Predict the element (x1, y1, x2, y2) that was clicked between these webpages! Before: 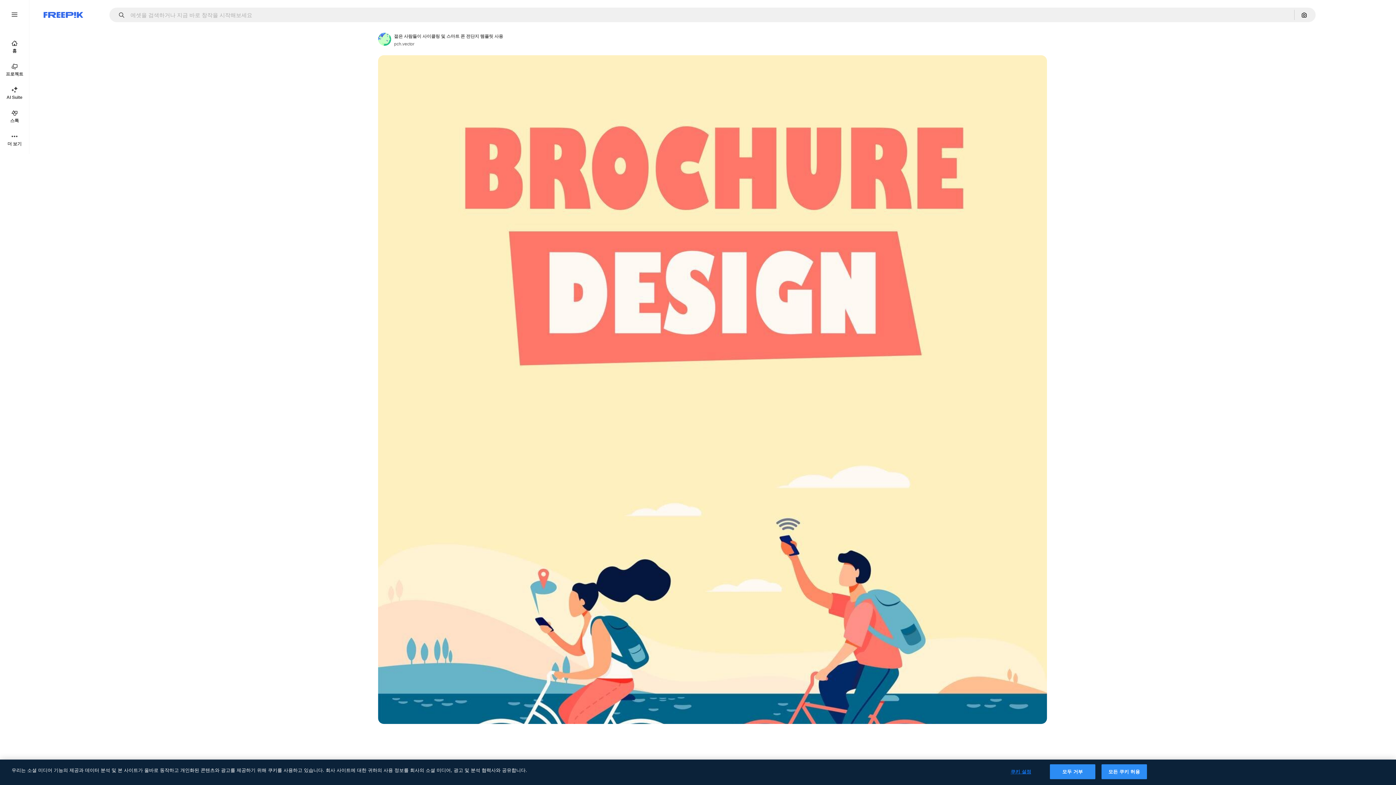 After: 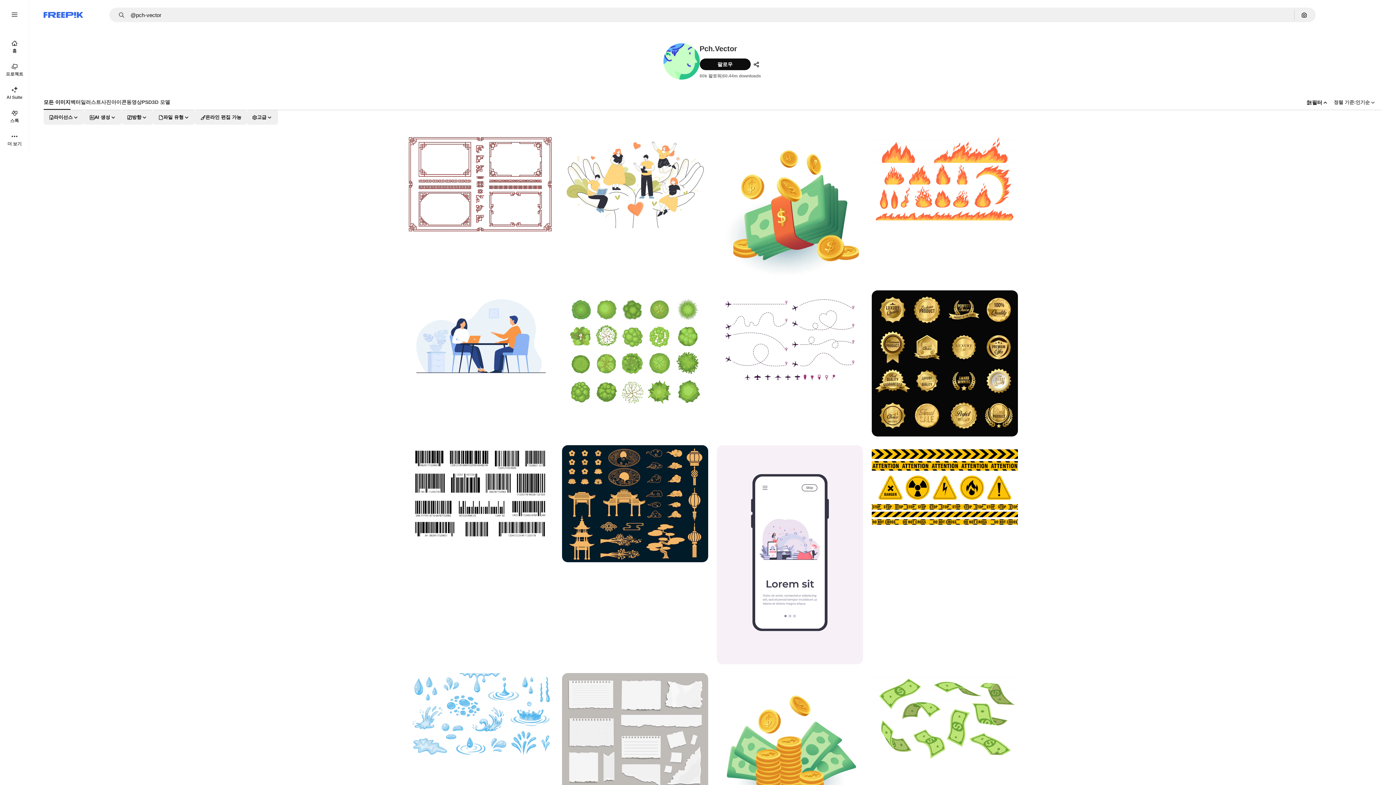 Action: bbox: (394, 40, 414, 47) label: 작성자 페이지로 연결되는 링크